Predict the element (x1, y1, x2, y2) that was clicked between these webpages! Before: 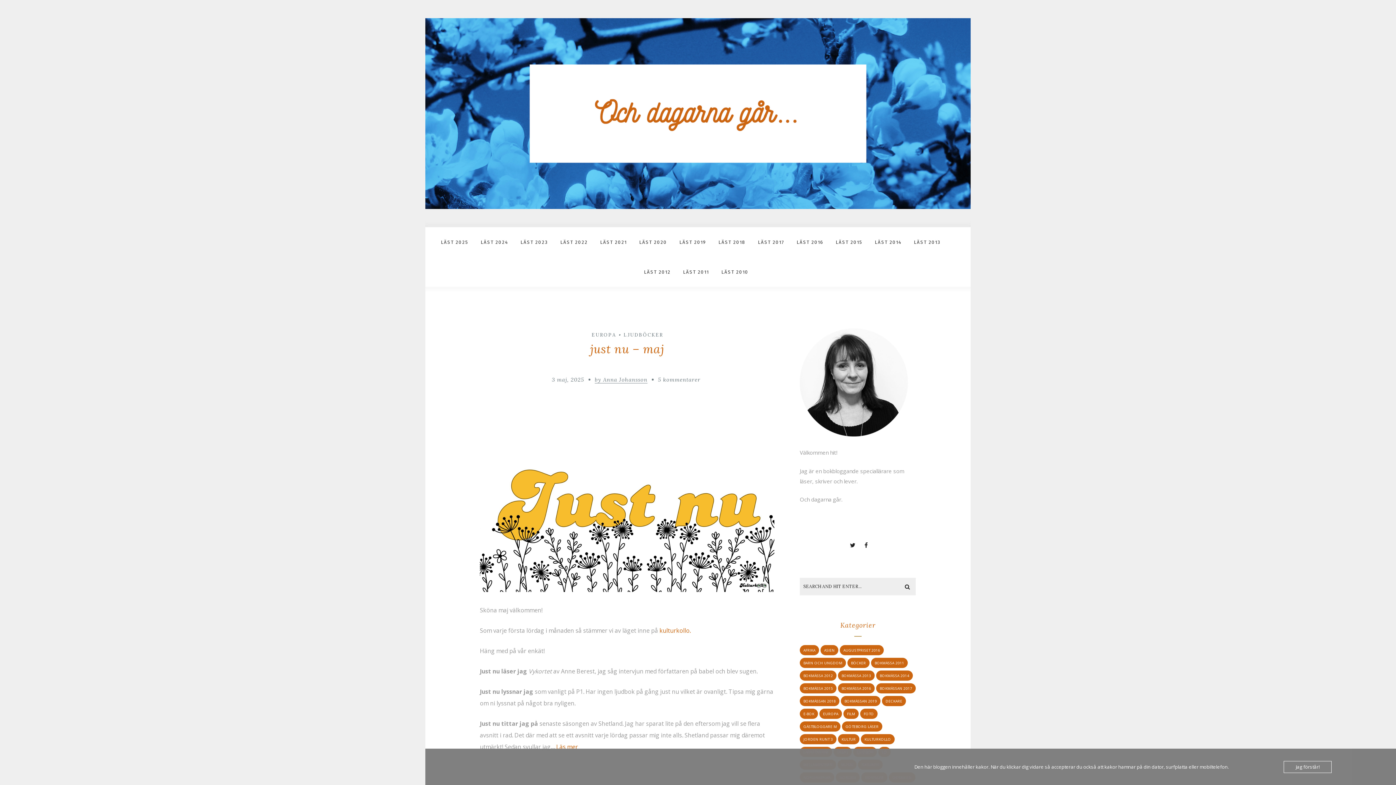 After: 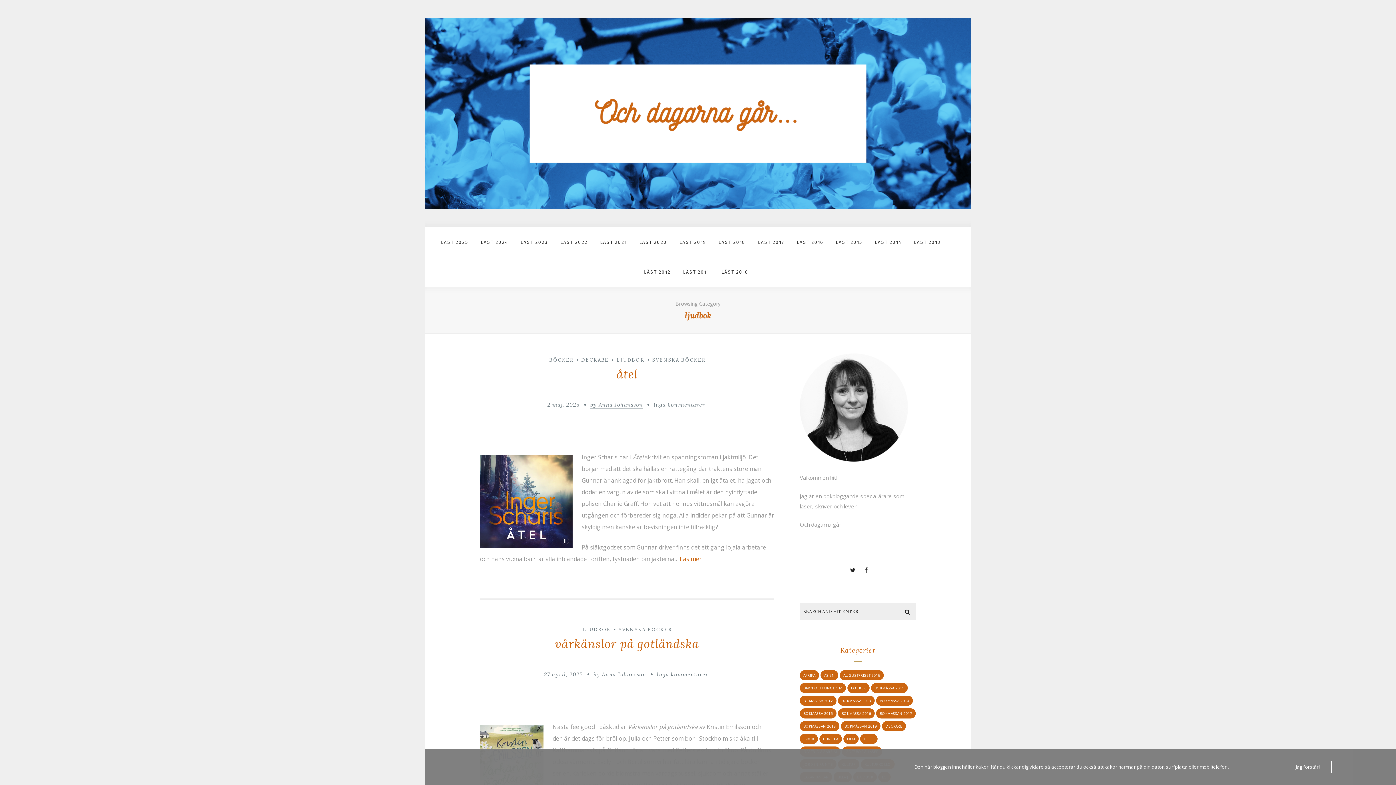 Action: bbox: (800, 659, 824, 669) label: LJUDBOK